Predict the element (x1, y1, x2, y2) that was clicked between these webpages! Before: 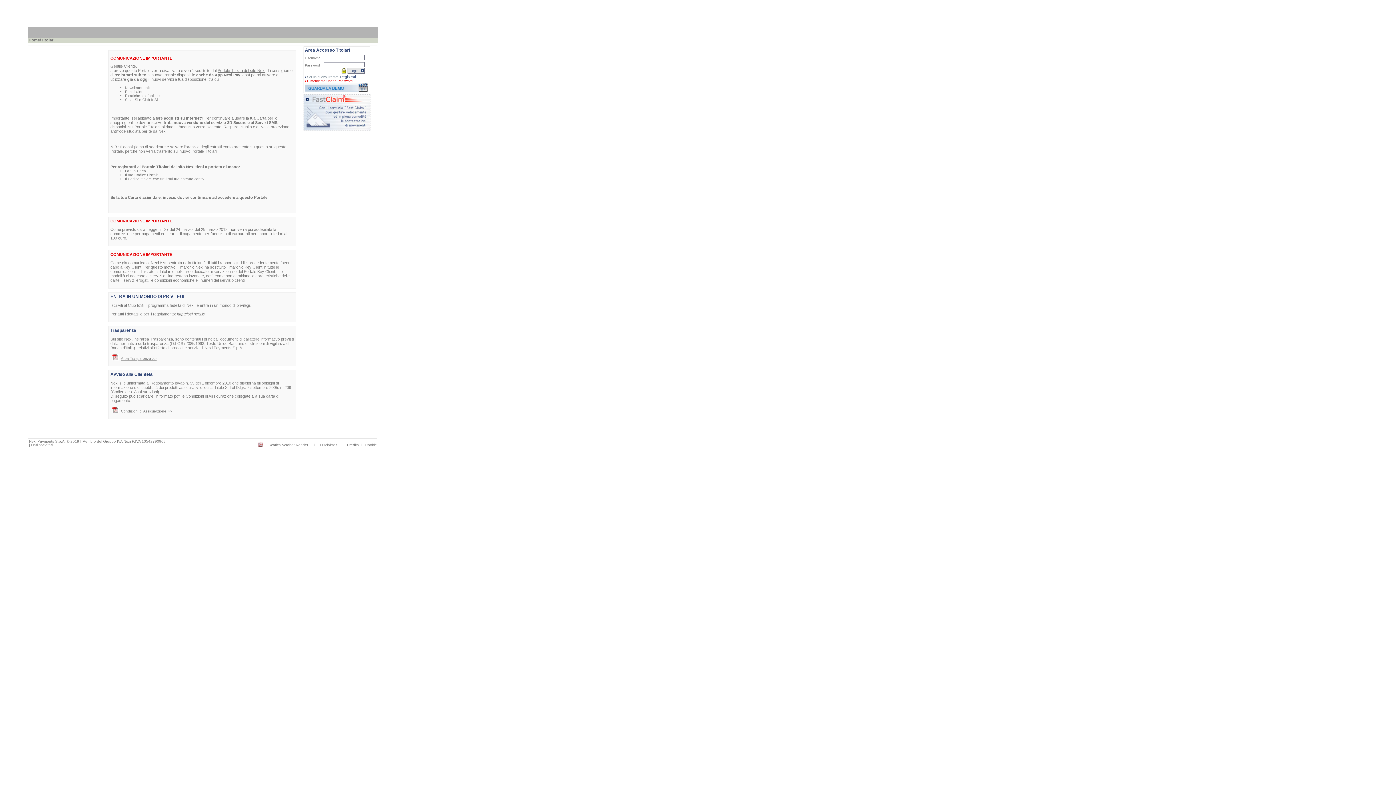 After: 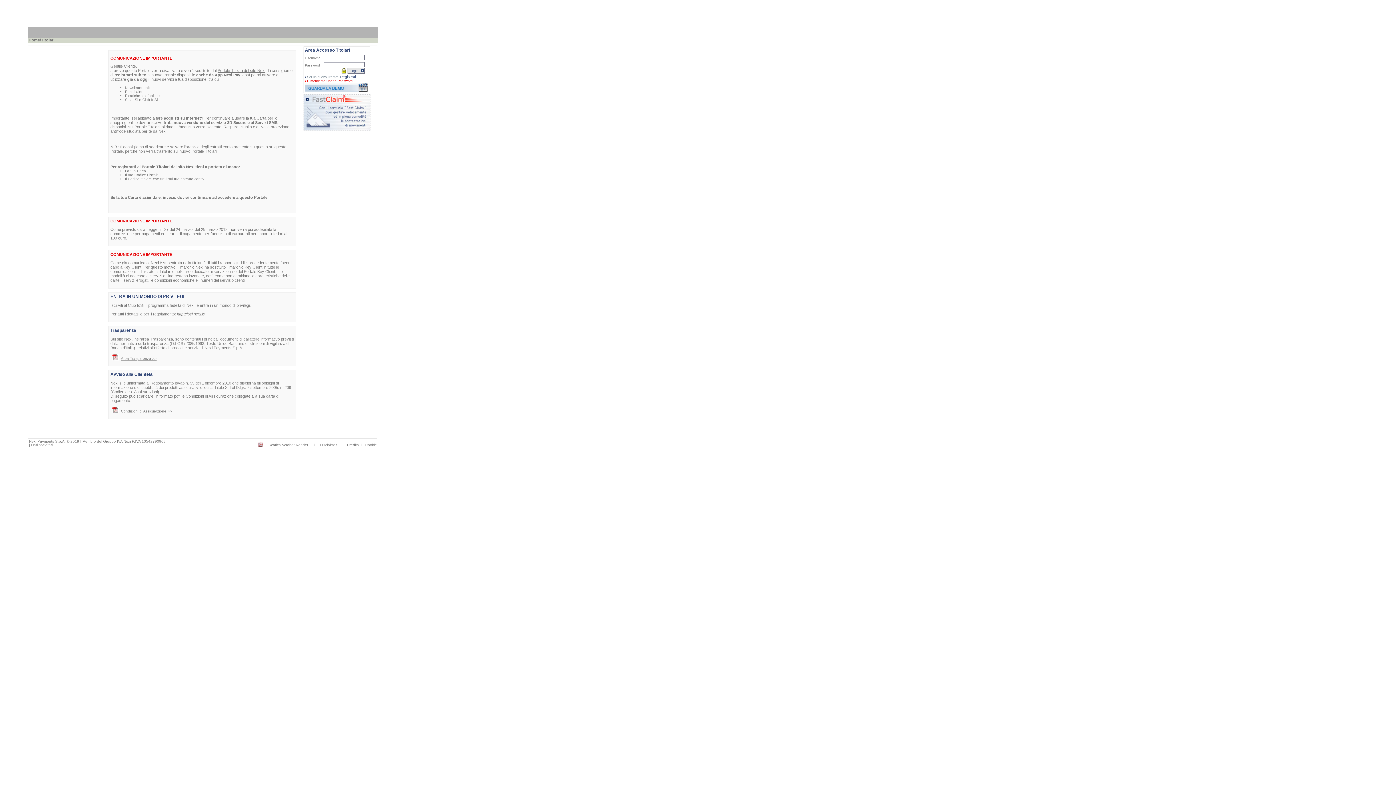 Action: bbox: (121, 409, 171, 413) label: Condizioni di Assicurazione >>